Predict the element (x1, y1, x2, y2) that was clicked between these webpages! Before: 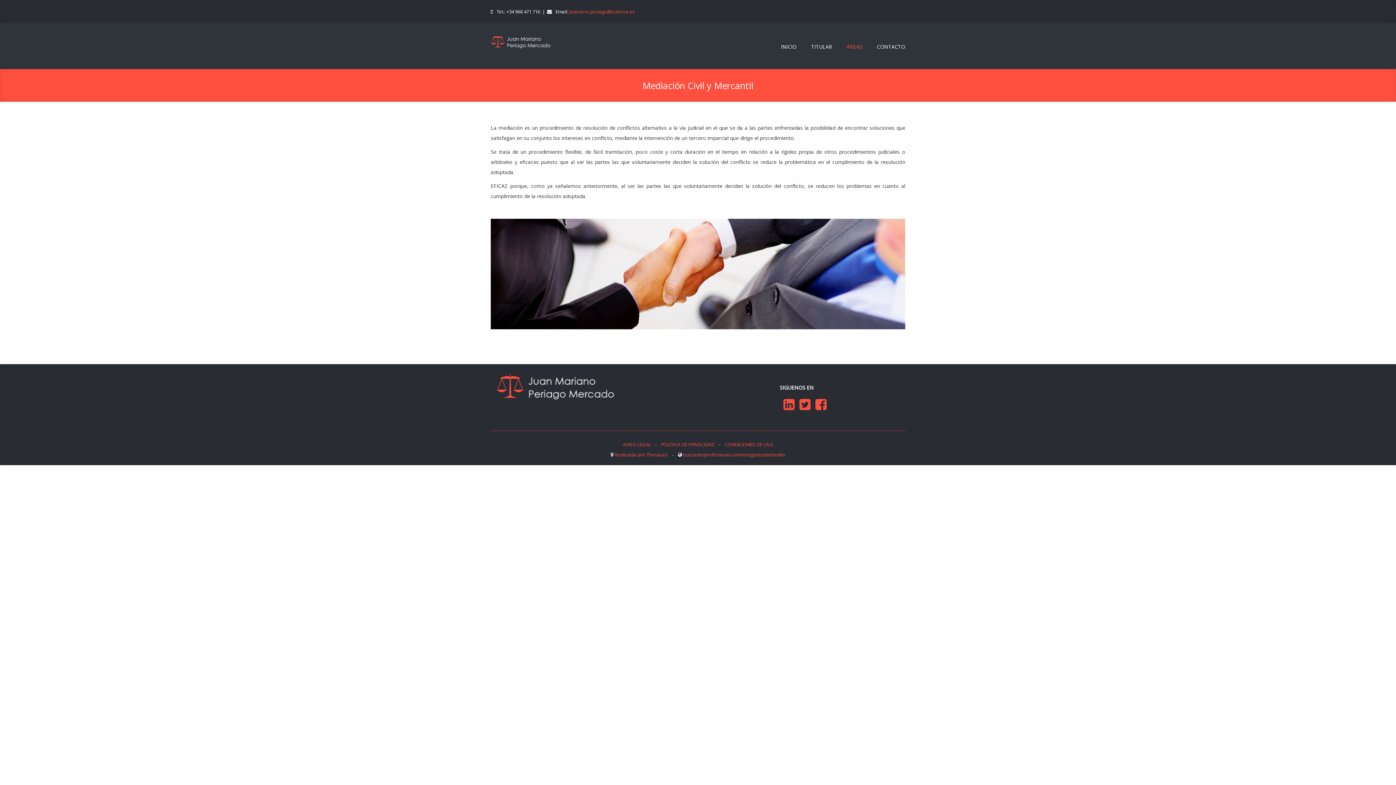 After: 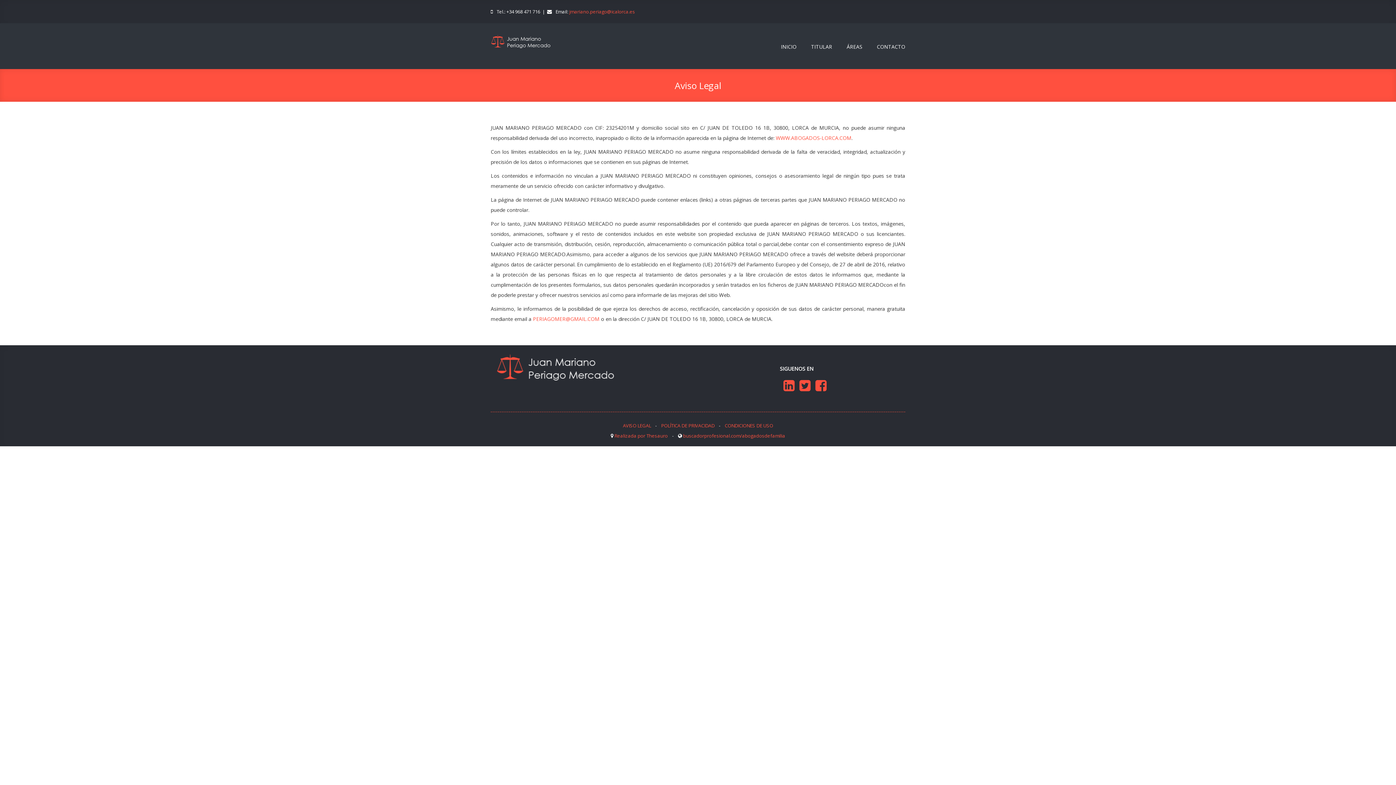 Action: bbox: (623, 441, 651, 448) label: AVISO LEGAL